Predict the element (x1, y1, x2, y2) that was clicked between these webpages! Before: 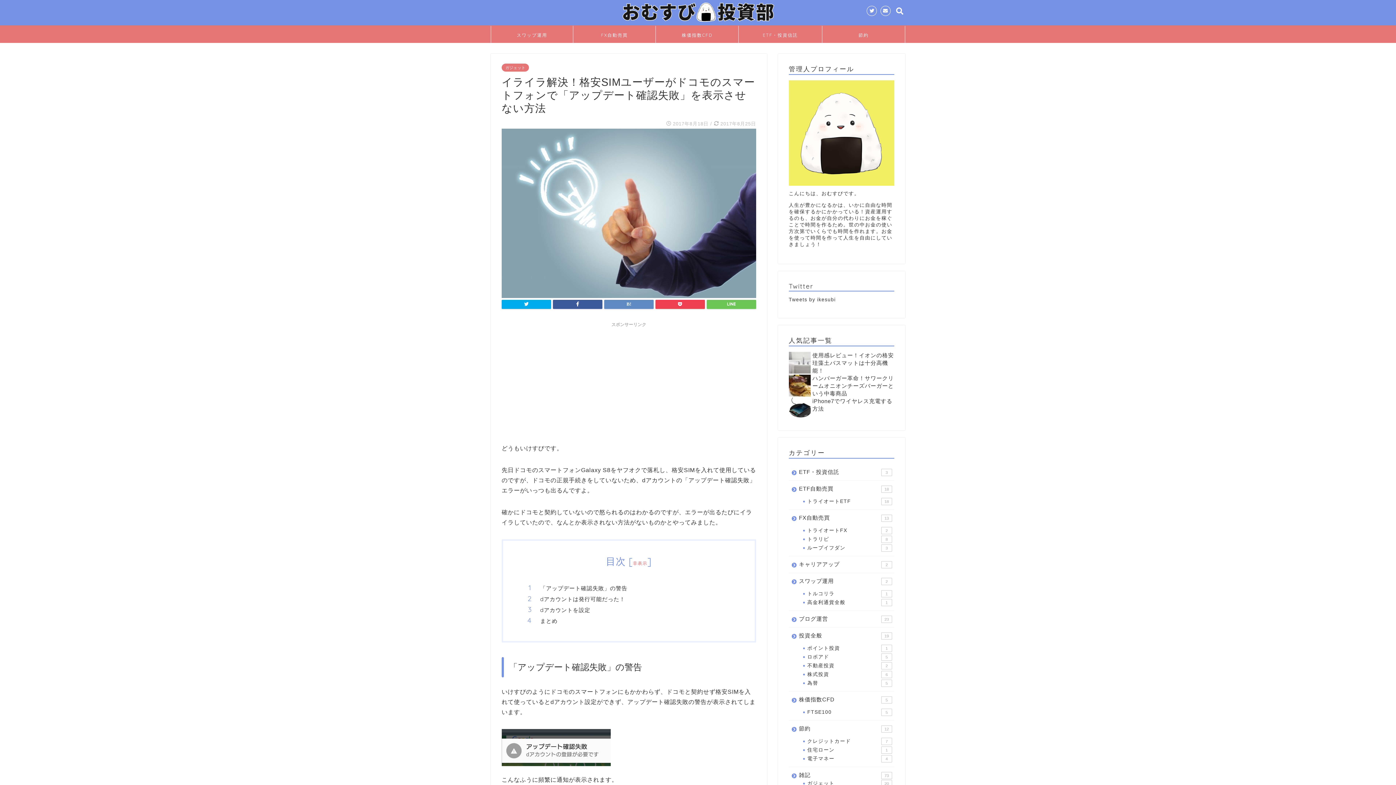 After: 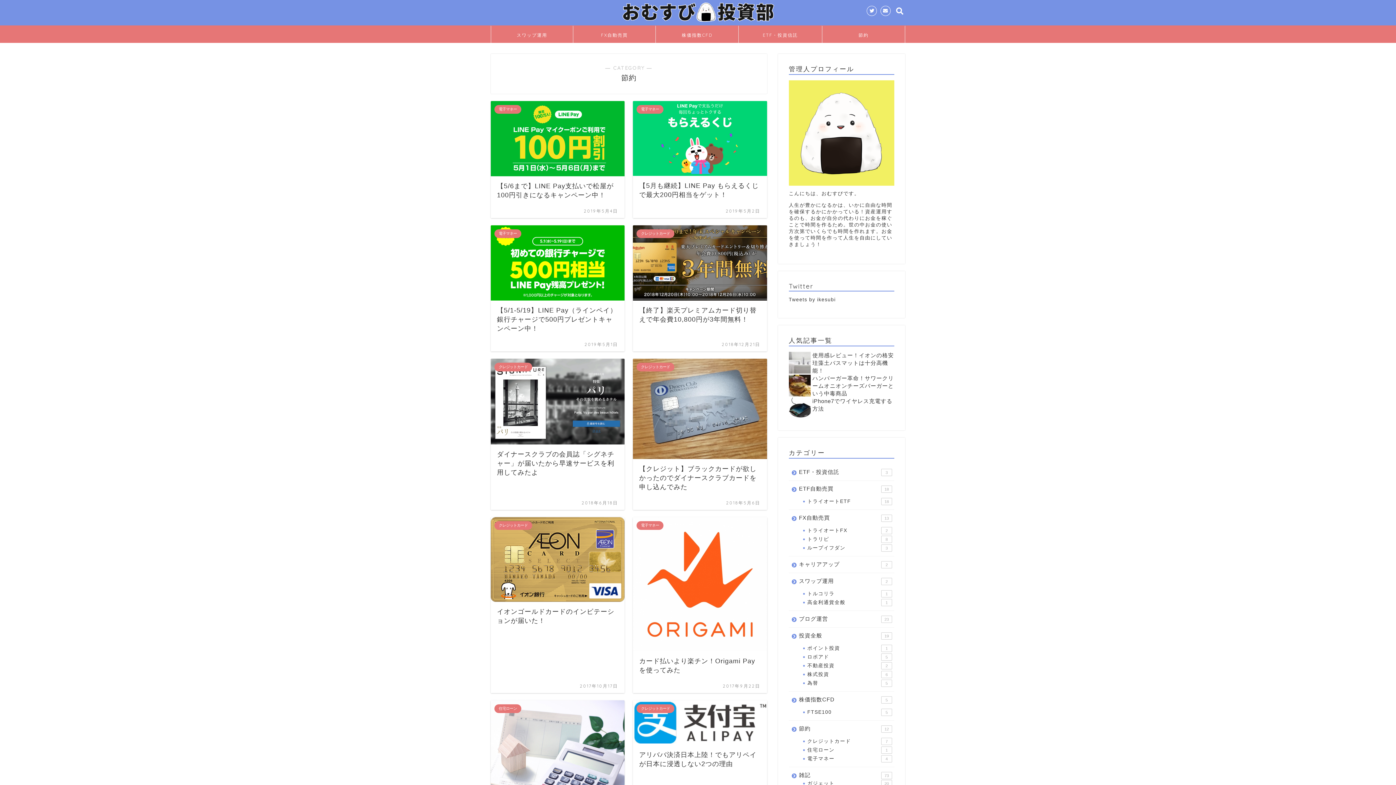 Action: bbox: (789, 721, 893, 737) label: 節約
12